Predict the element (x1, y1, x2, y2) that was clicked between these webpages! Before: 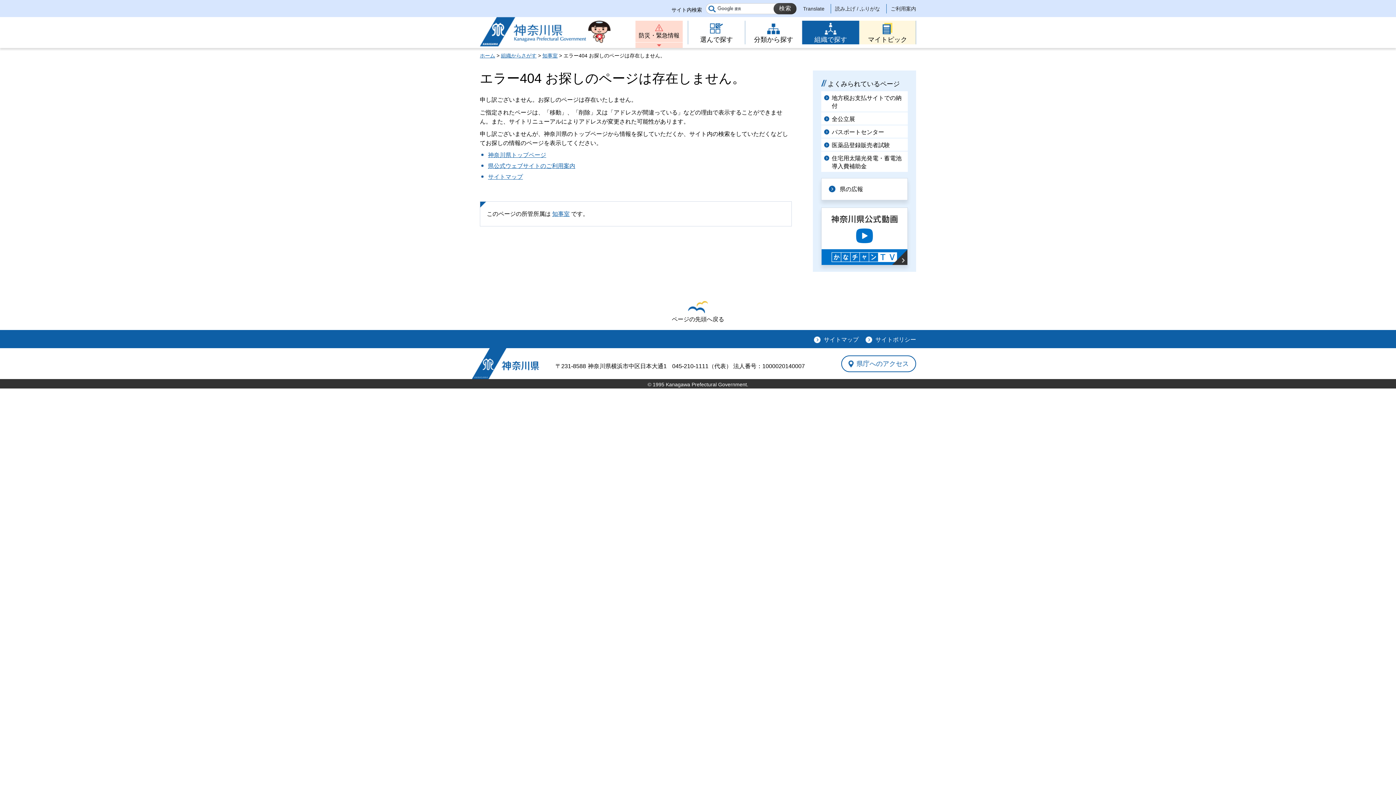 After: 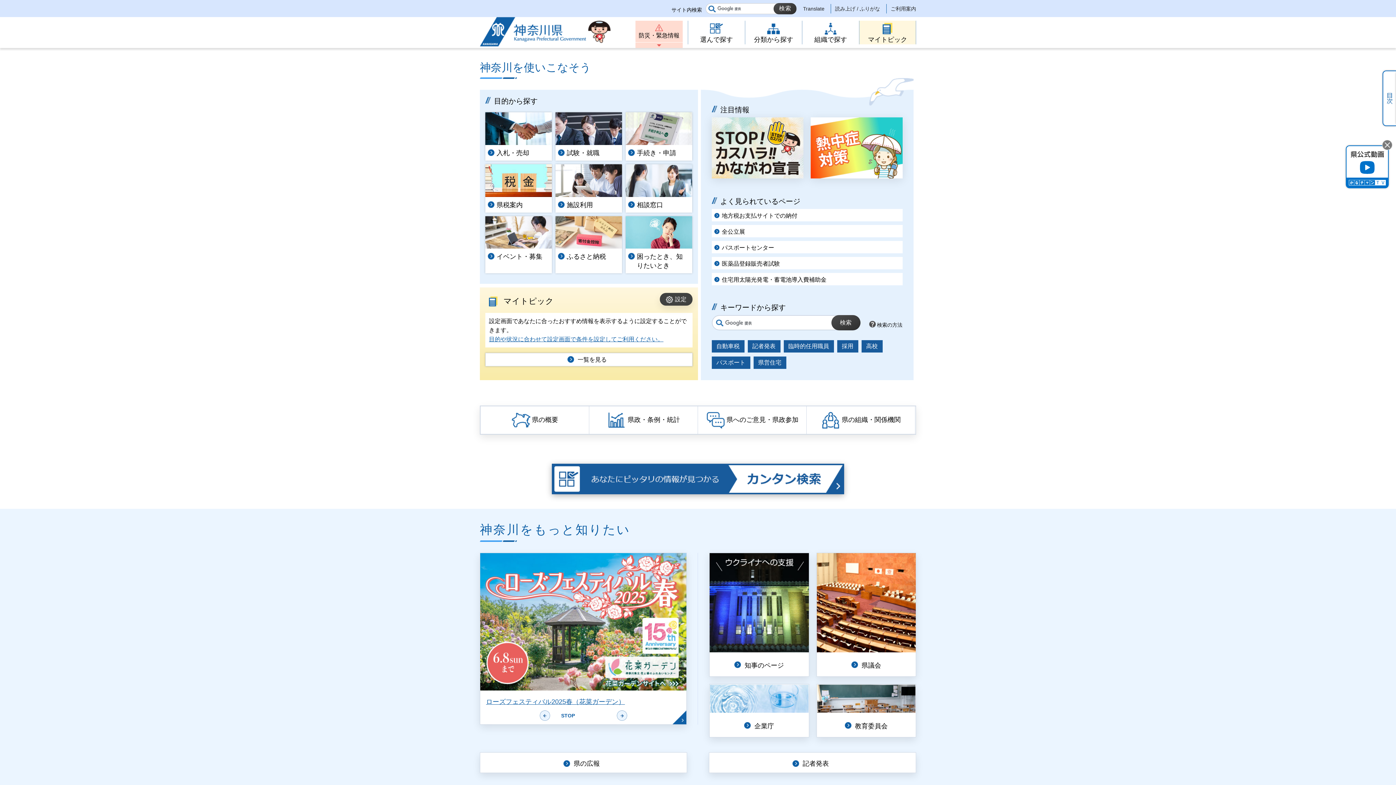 Action: label: ホーム bbox: (480, 52, 495, 58)